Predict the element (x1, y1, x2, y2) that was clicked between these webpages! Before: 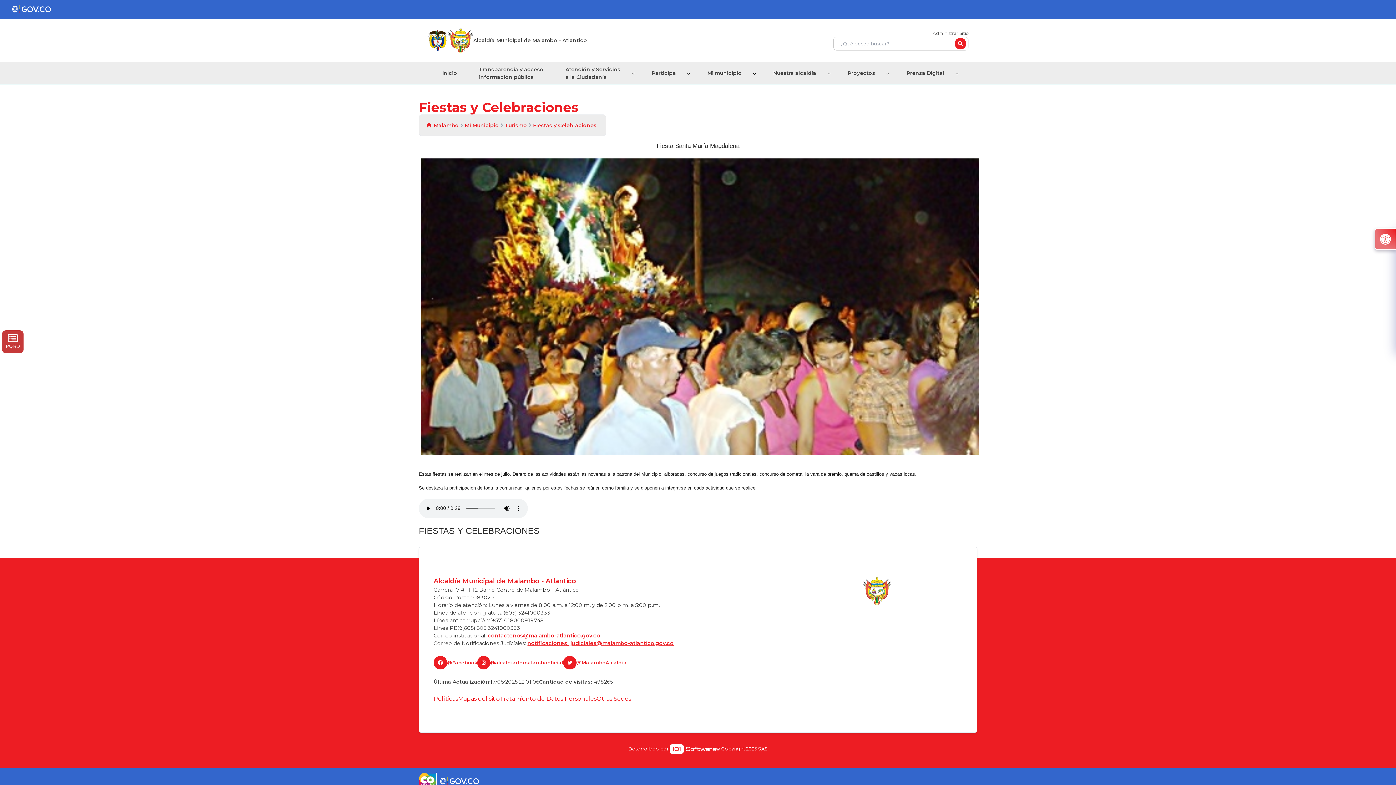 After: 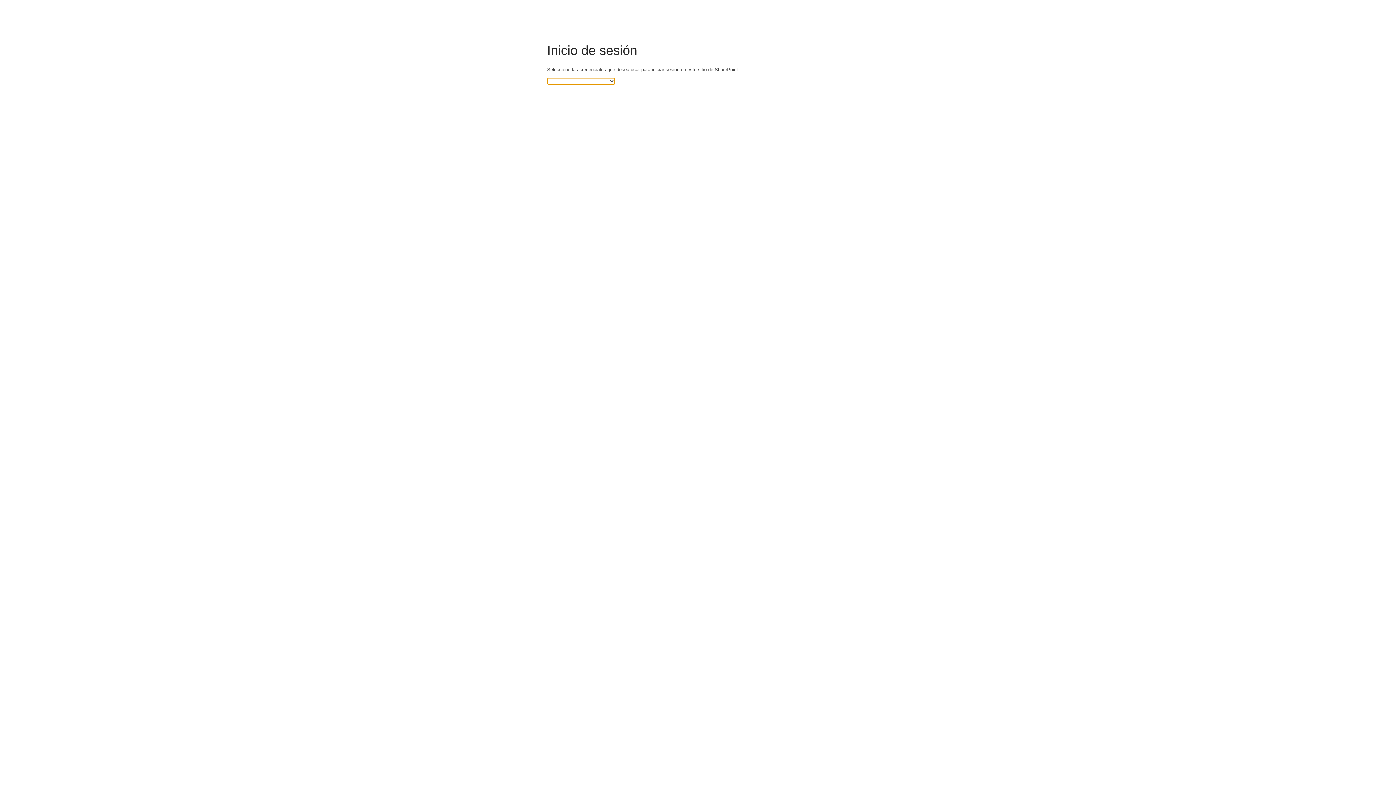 Action: bbox: (833, 30, 968, 36) label: Administrar Sitio